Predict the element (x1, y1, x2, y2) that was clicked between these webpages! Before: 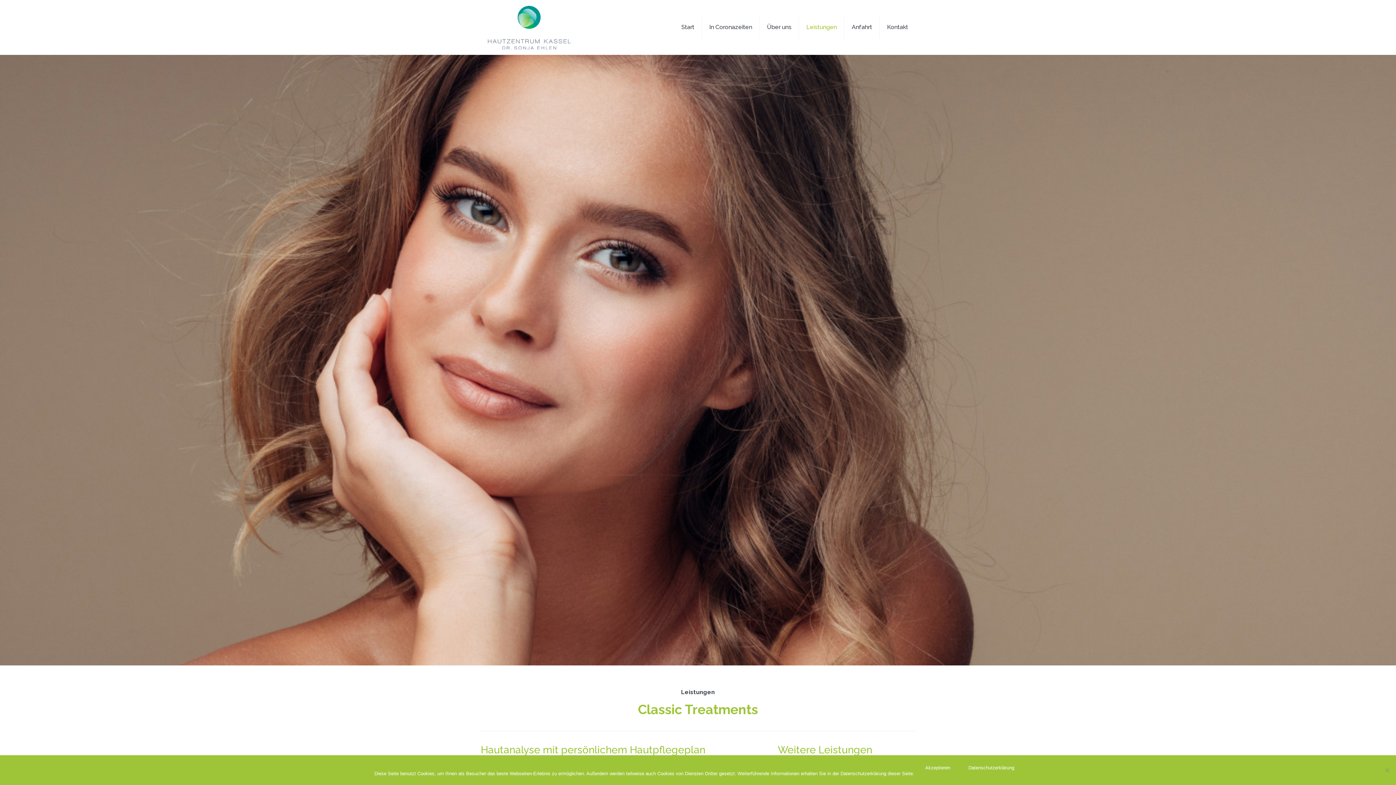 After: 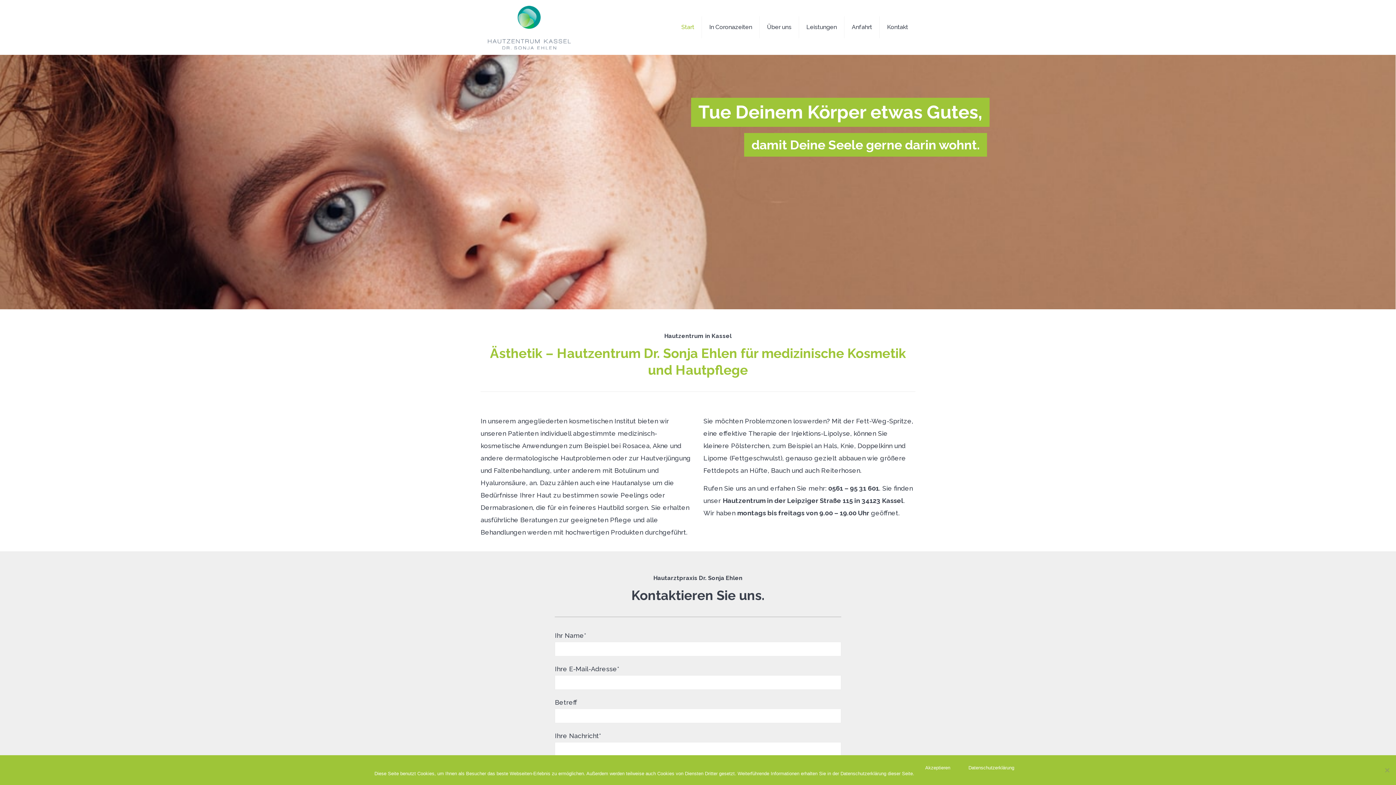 Action: bbox: (488, 0, 570, 54)